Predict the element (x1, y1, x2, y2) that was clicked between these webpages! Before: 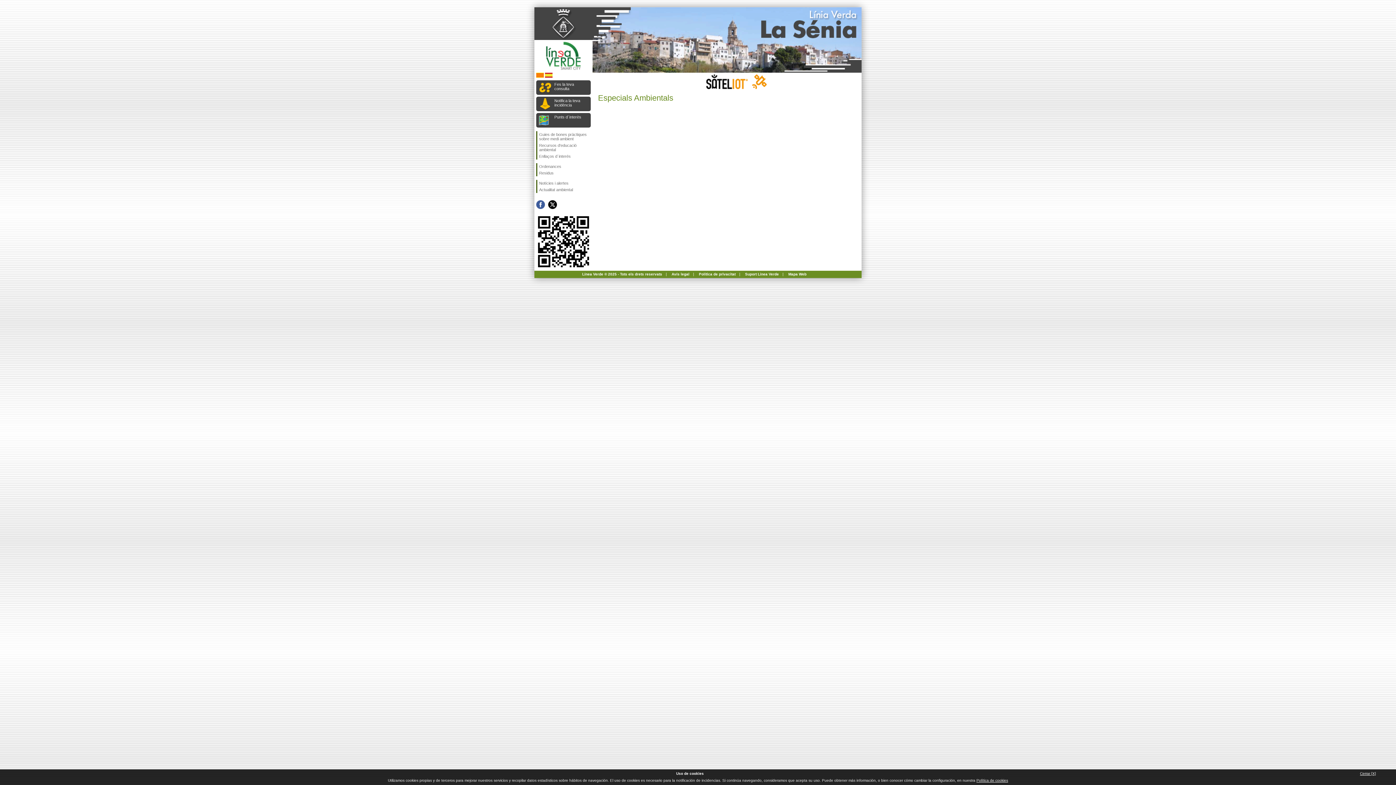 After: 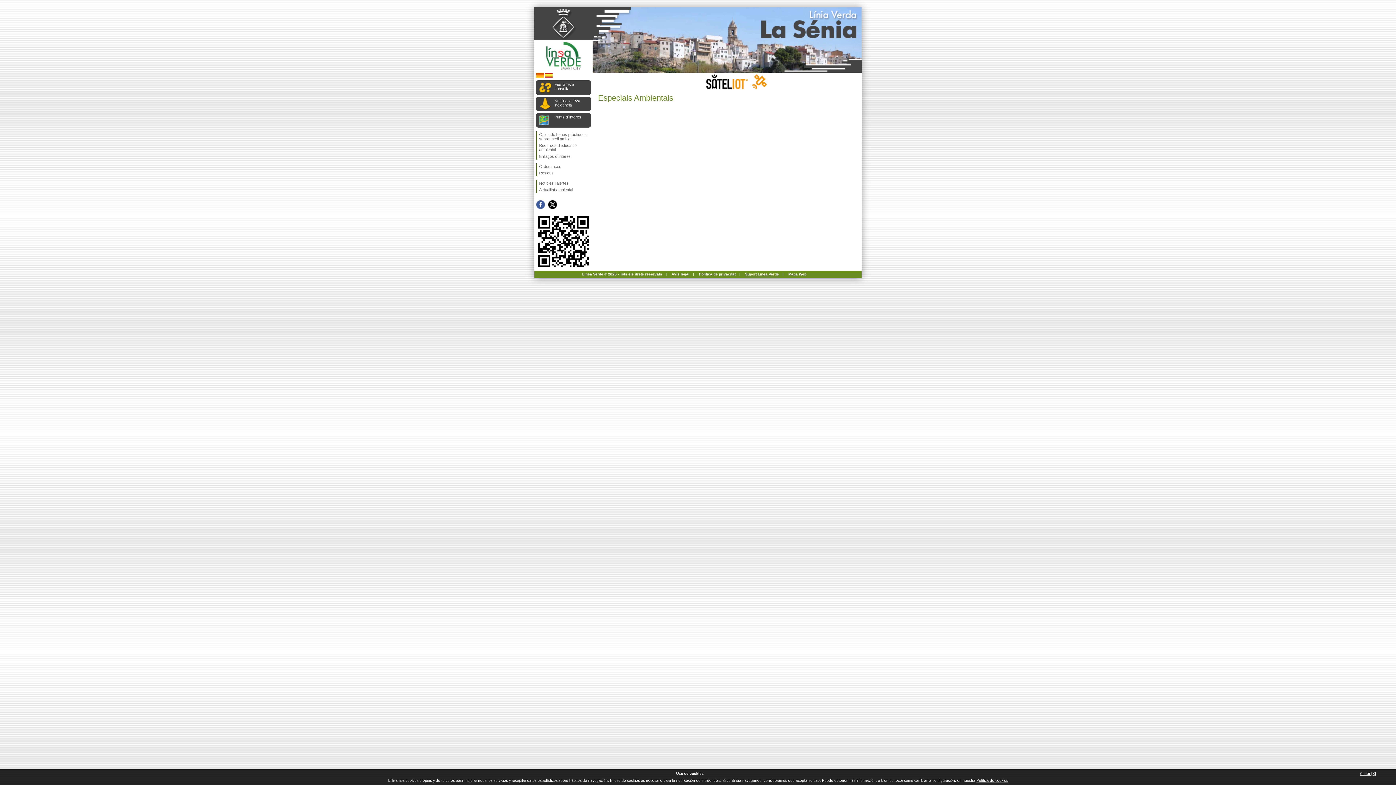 Action: label: Suport Línea Verde bbox: (745, 272, 779, 276)